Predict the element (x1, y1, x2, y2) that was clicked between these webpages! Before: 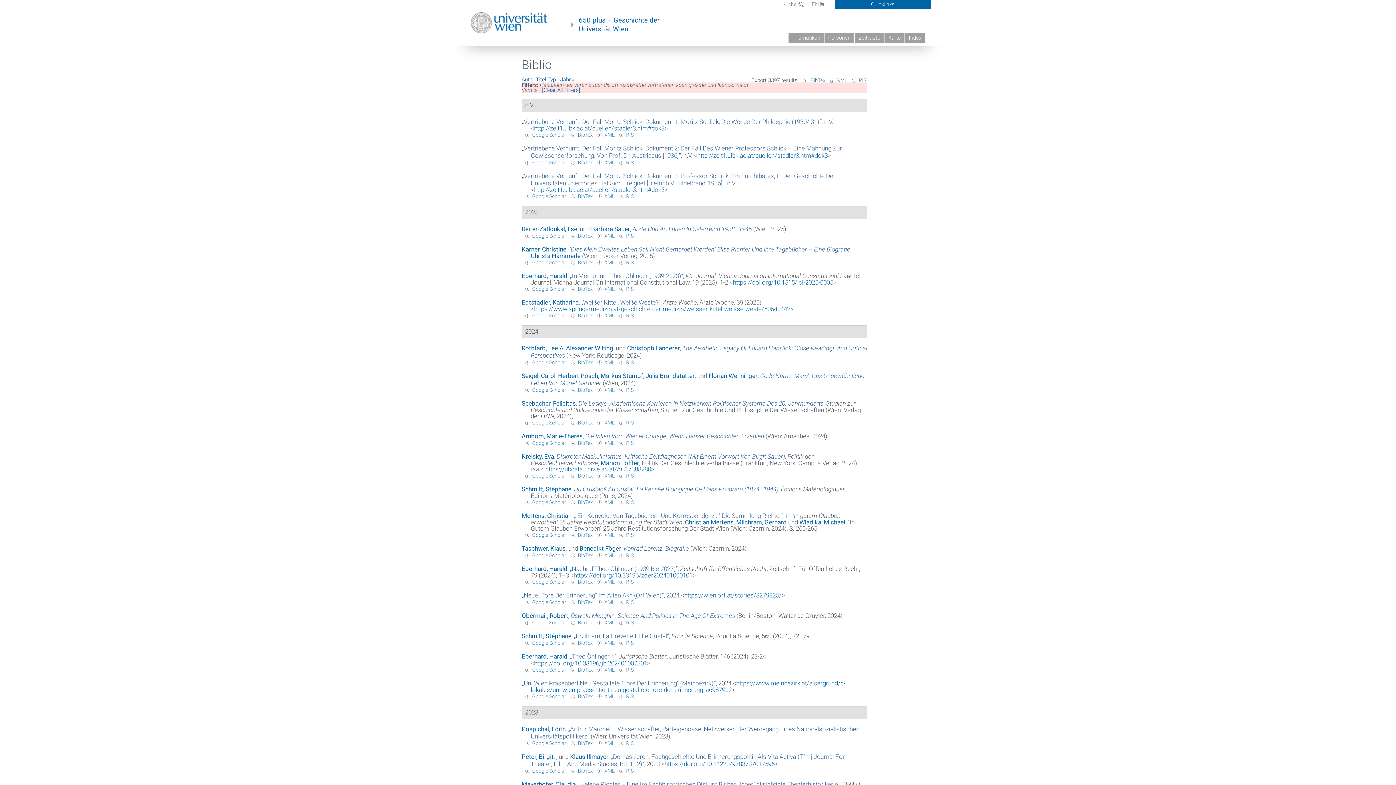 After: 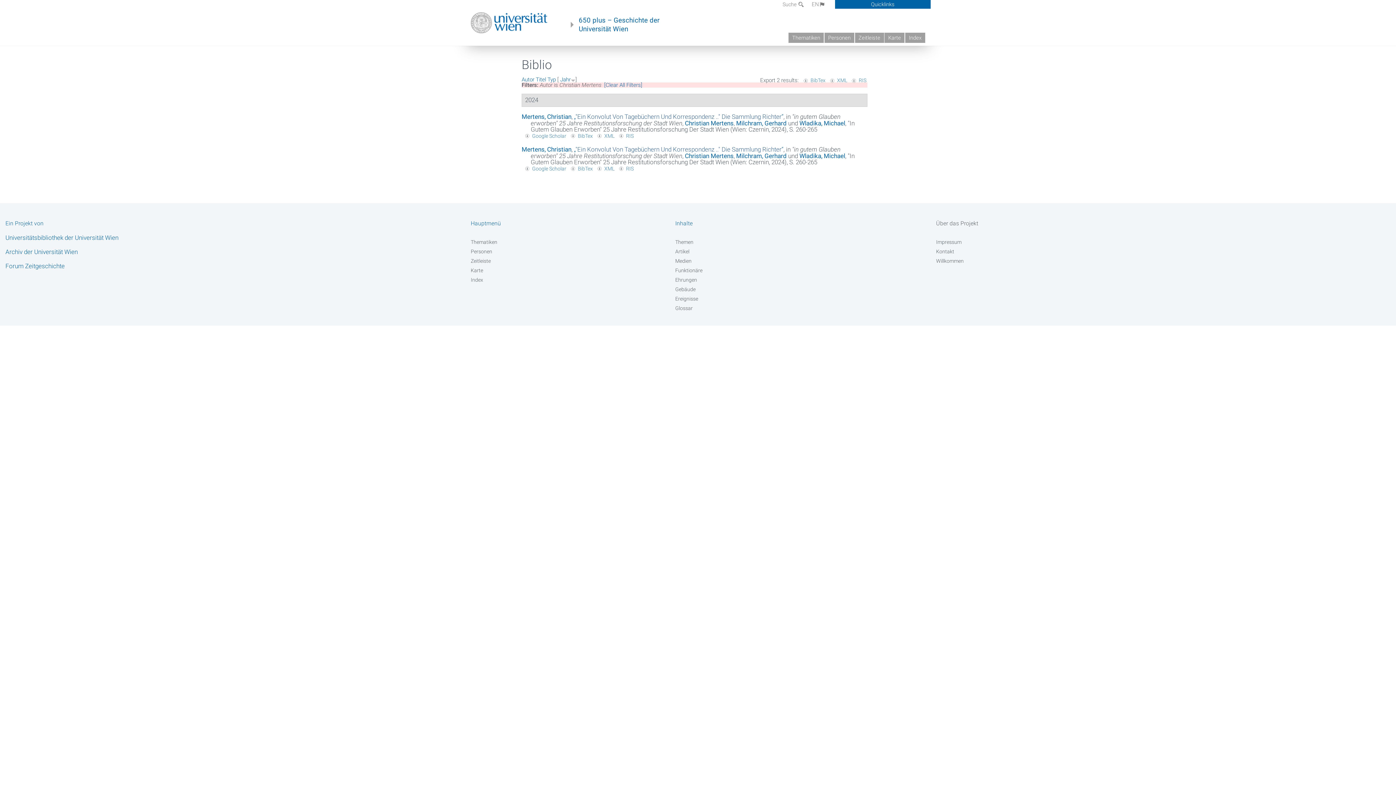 Action: bbox: (521, 512, 571, 519) label: Mertens, Christian